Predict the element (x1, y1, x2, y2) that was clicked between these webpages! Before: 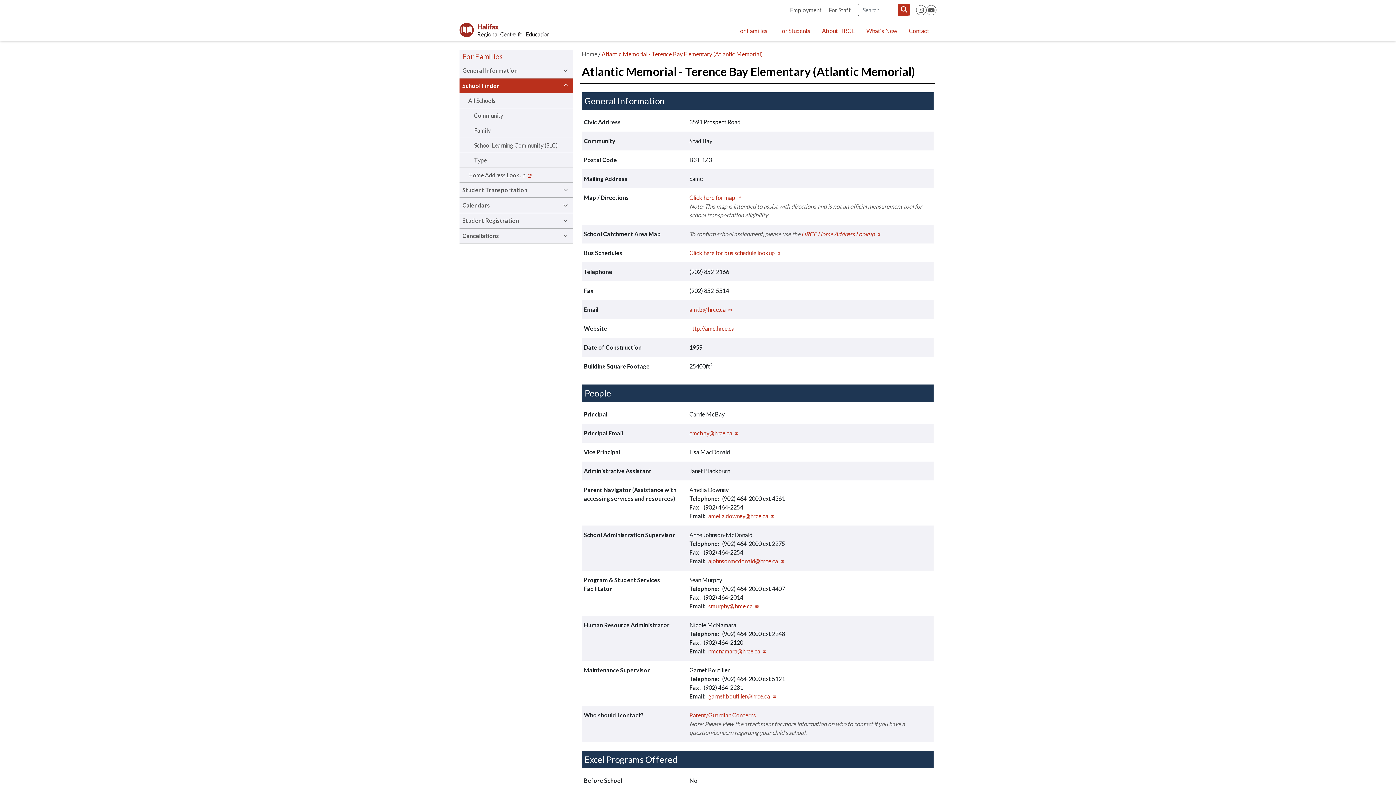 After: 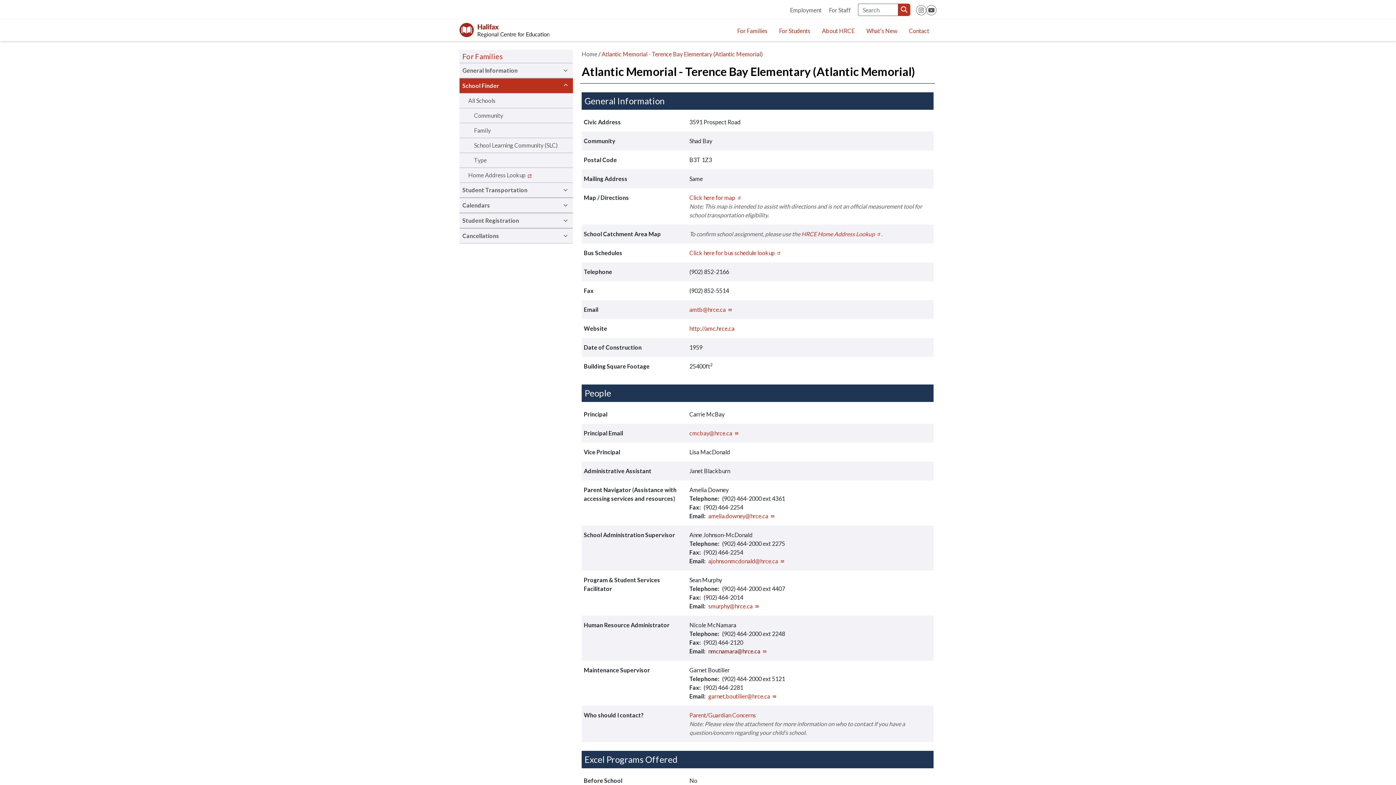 Action: label: nmcnamara@hrce.ca bbox: (708, 648, 767, 654)